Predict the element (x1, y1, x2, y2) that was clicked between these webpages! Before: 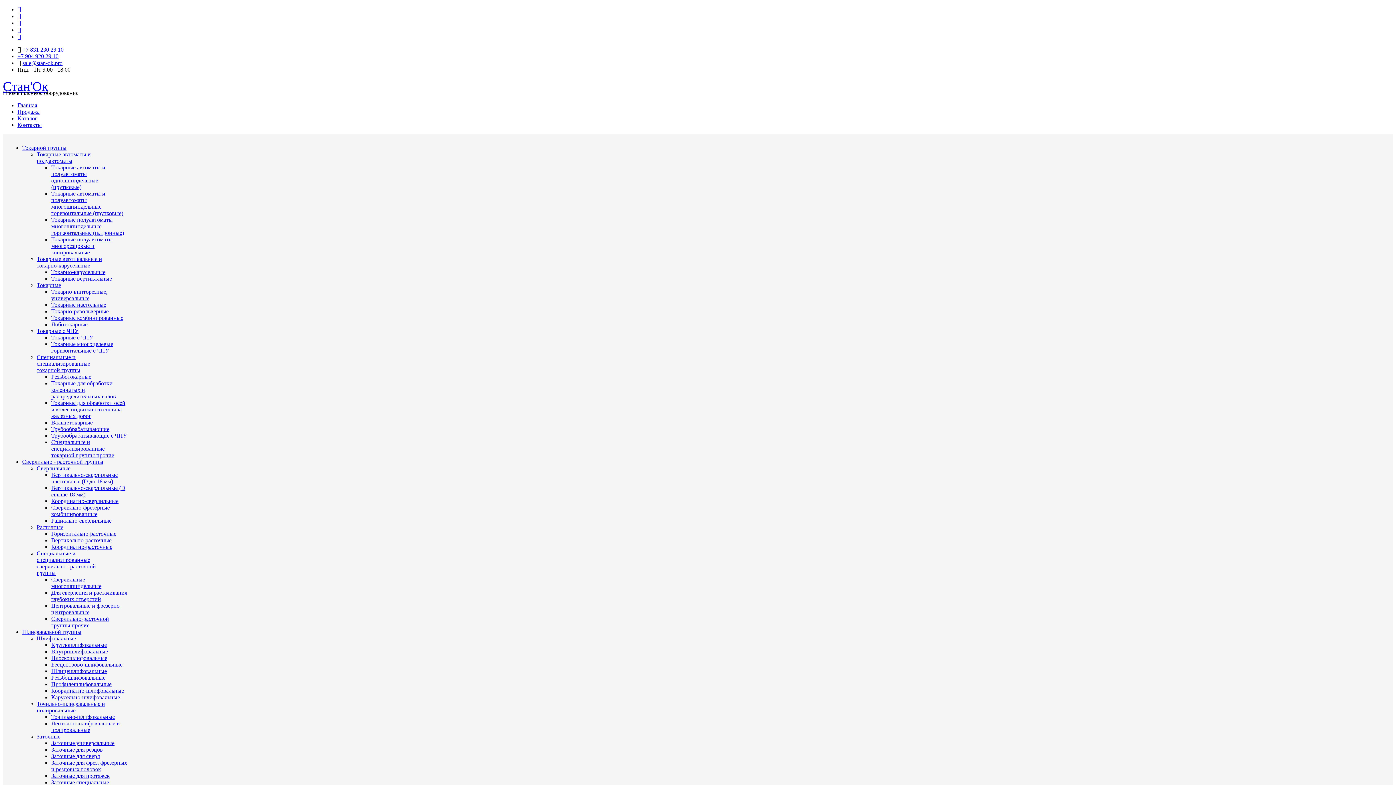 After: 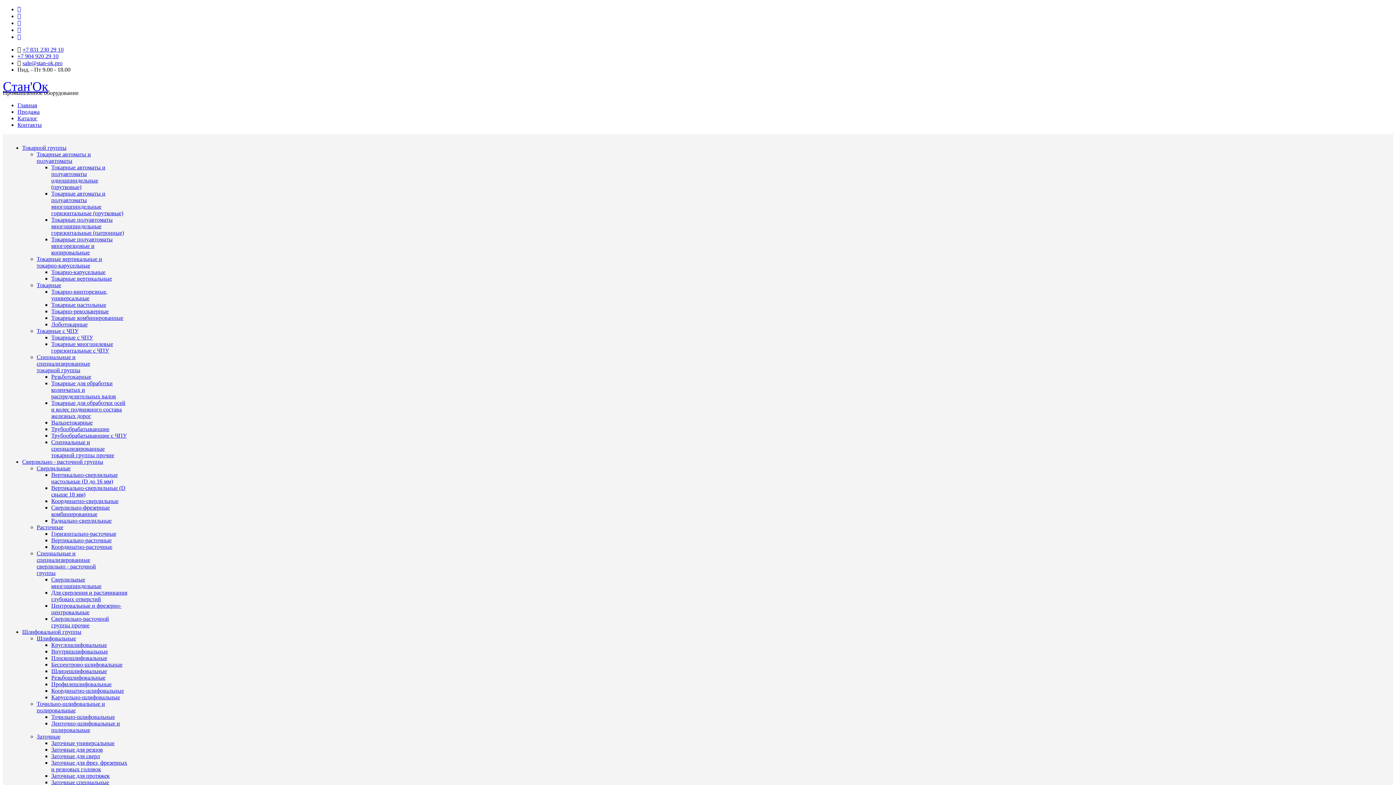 Action: label: Twitter bbox: (17, 13, 21, 19)